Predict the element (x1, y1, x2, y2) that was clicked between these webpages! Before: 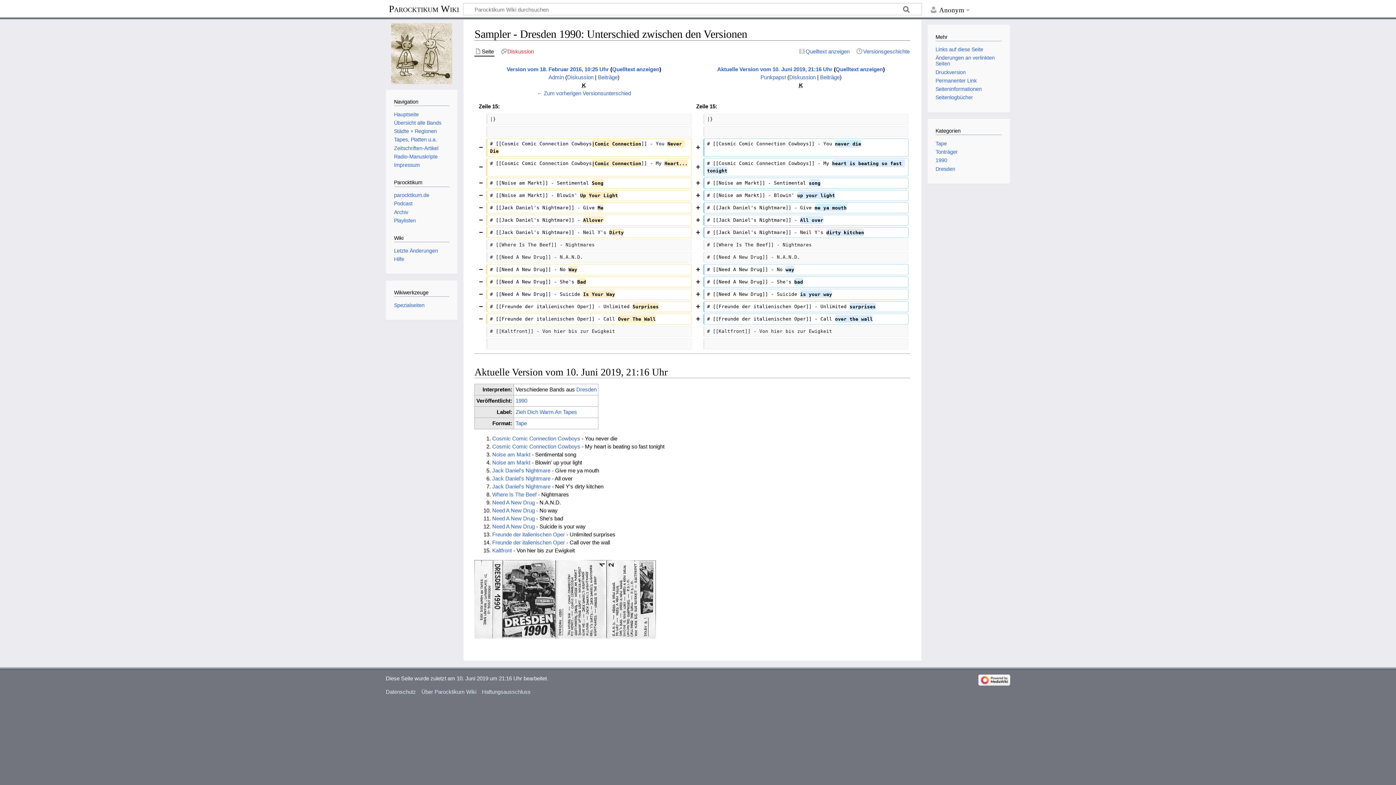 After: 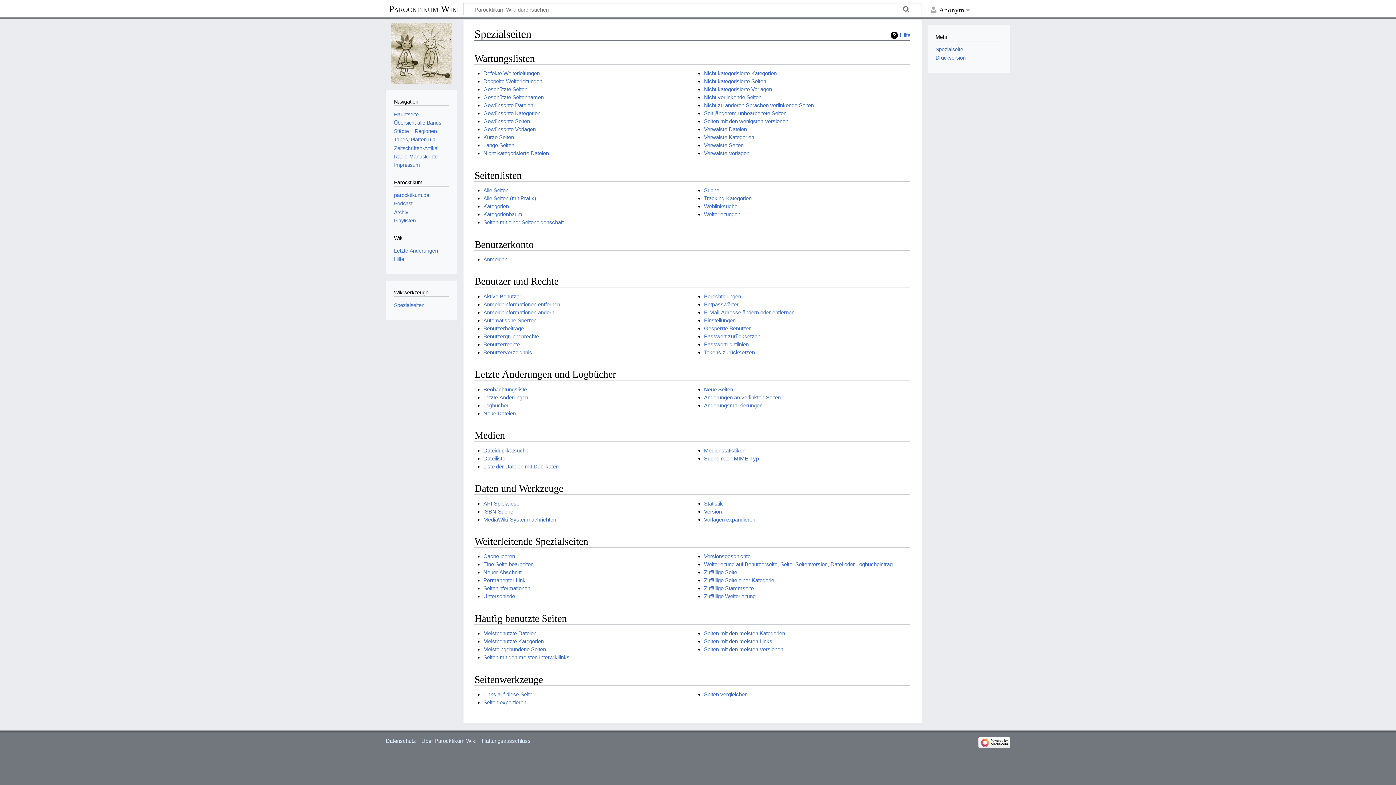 Action: bbox: (394, 302, 424, 308) label: Spezialseiten